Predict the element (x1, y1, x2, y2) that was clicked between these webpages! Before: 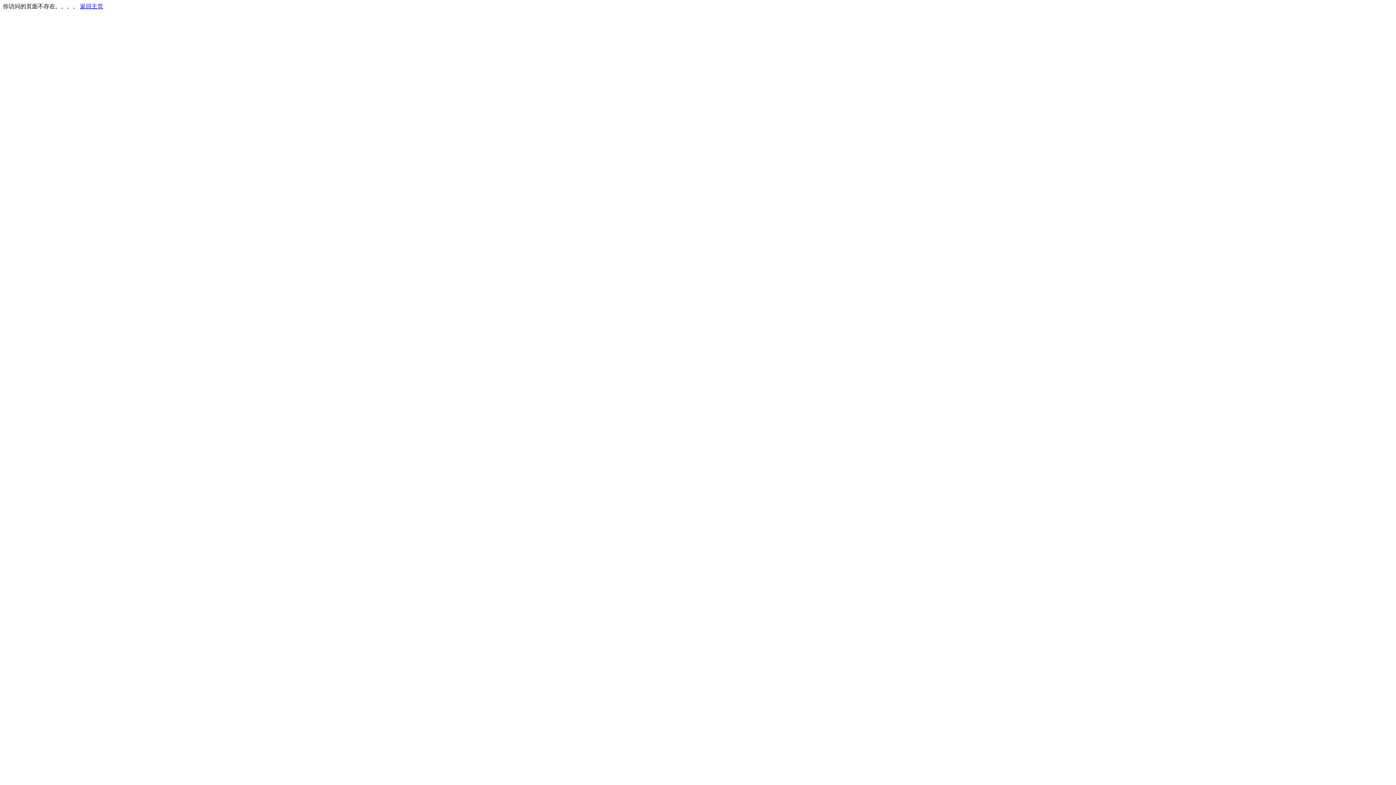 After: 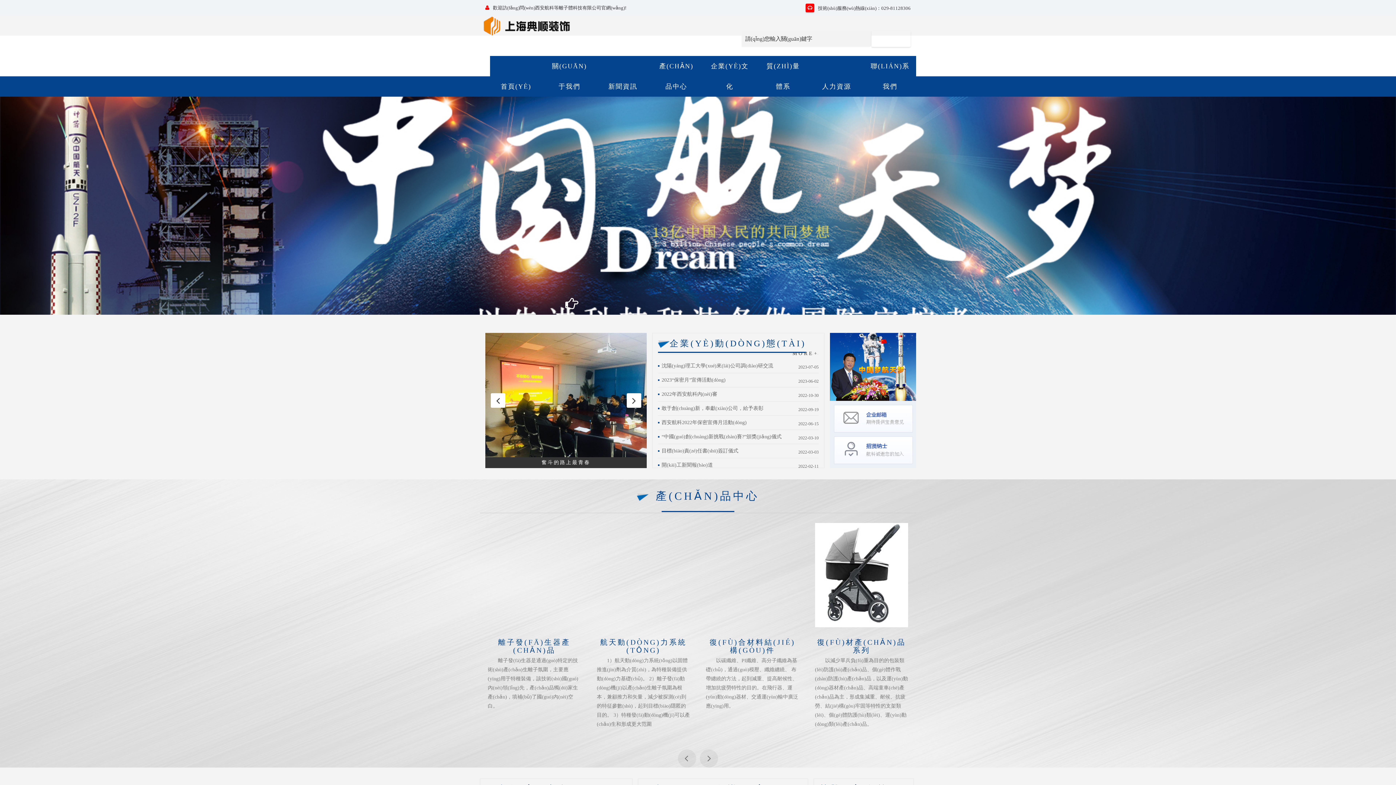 Action: bbox: (80, 3, 103, 9) label: 返回主页